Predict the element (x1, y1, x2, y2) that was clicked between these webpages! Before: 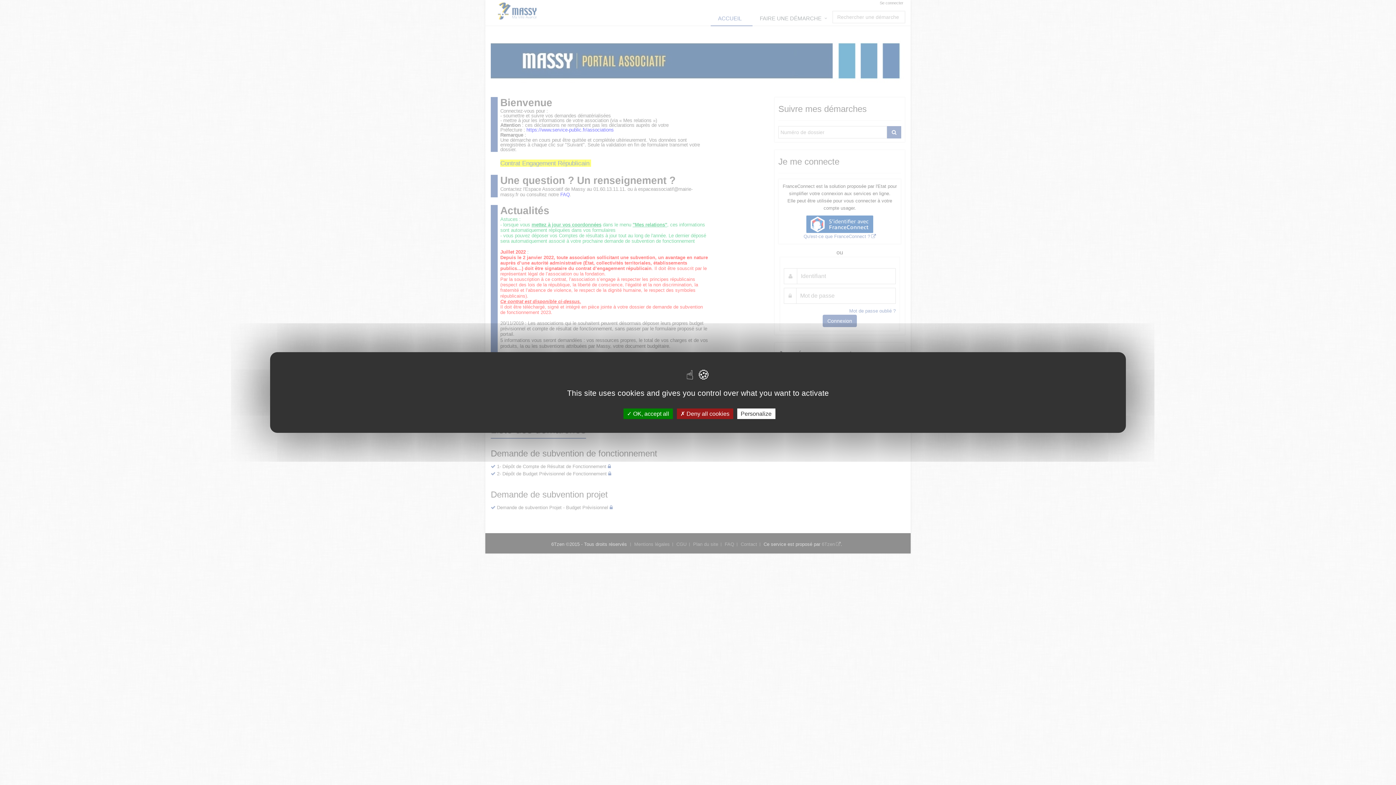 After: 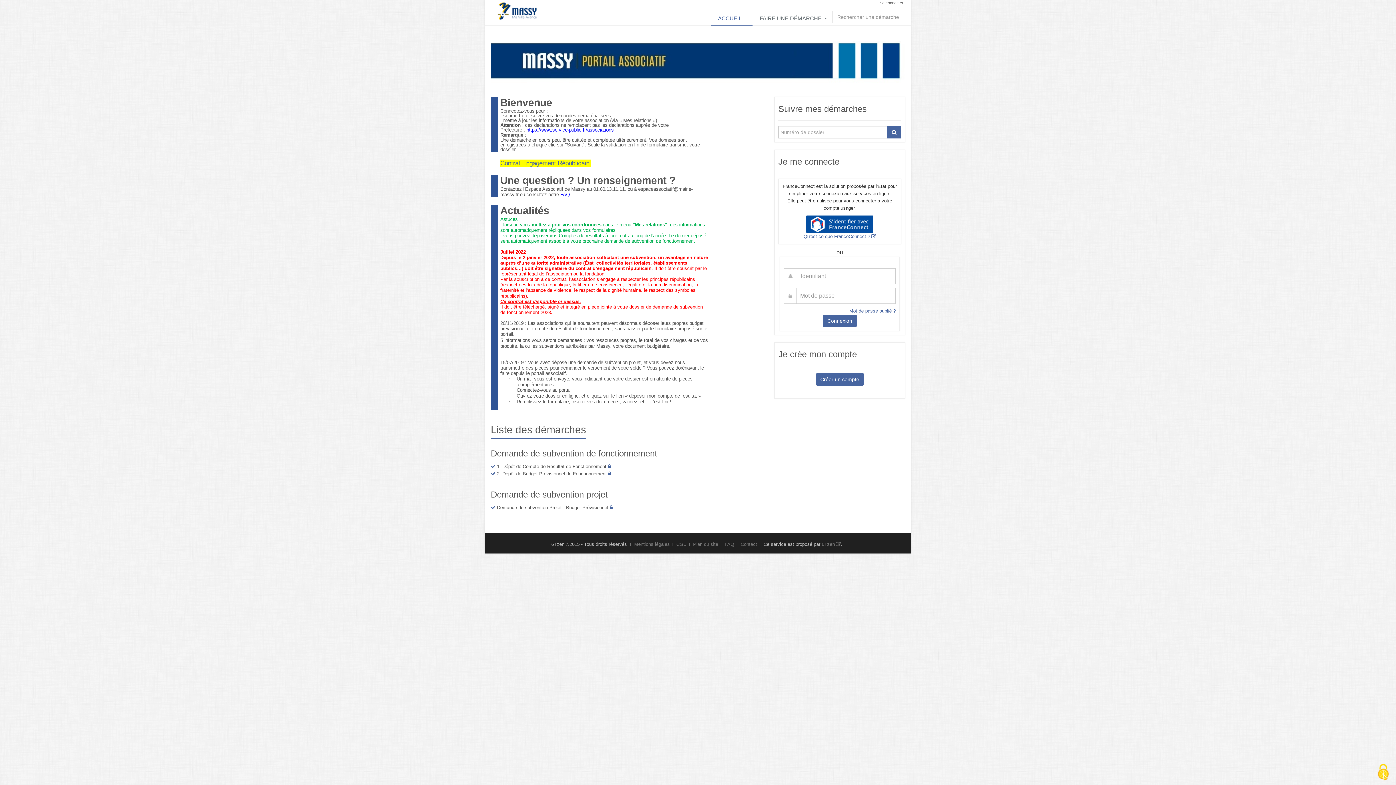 Action: bbox: (676, 408, 733, 419) label:  Deny all cookies